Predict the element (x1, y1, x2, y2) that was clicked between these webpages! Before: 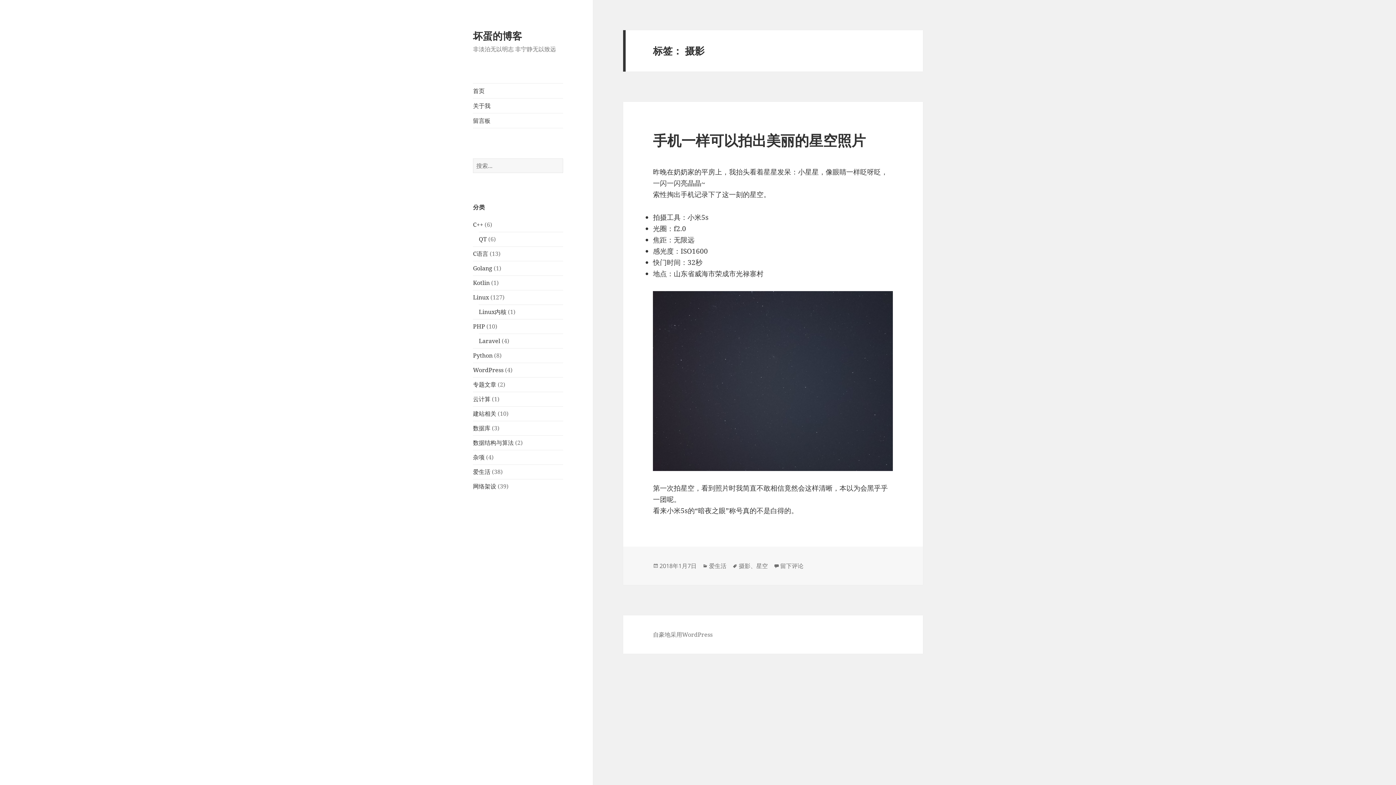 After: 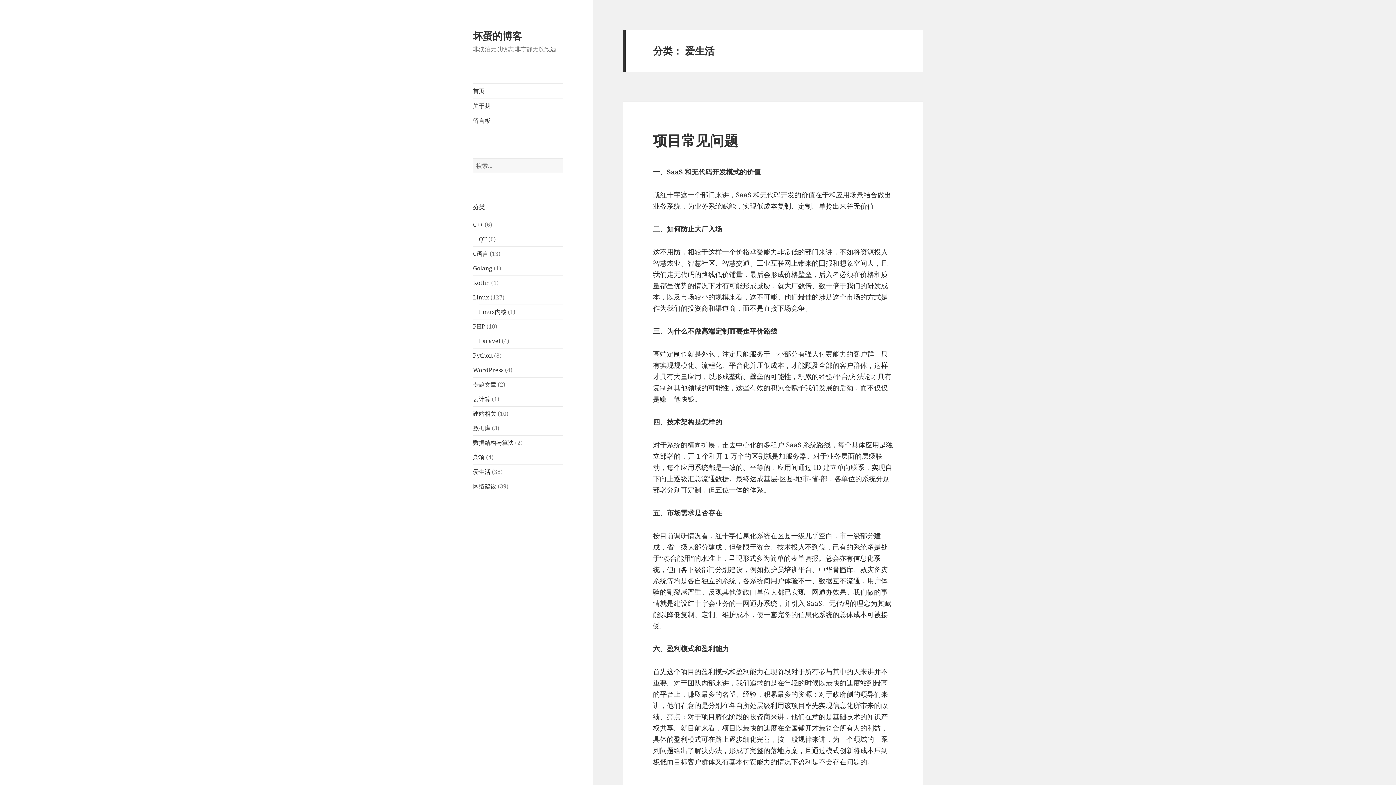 Action: label: 爱生活 bbox: (473, 468, 490, 476)